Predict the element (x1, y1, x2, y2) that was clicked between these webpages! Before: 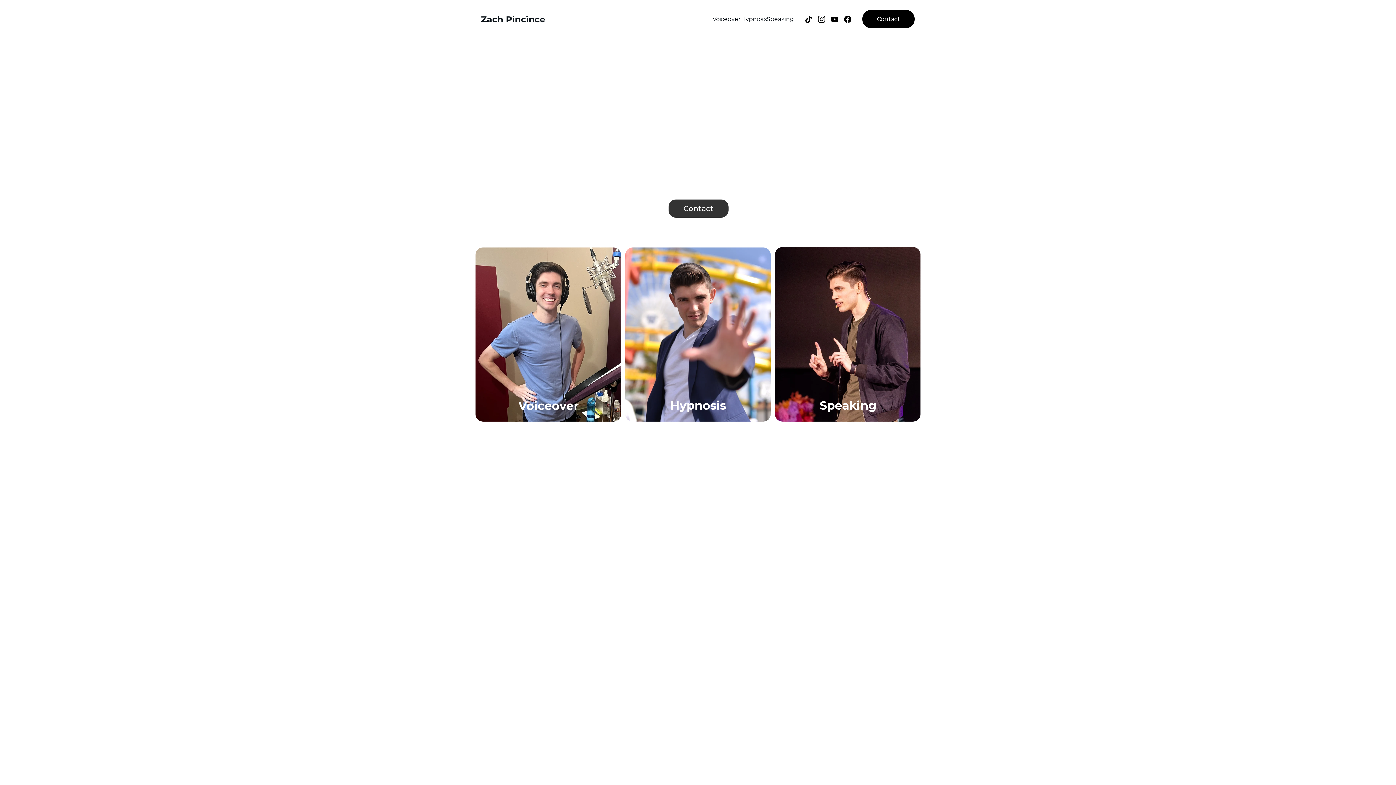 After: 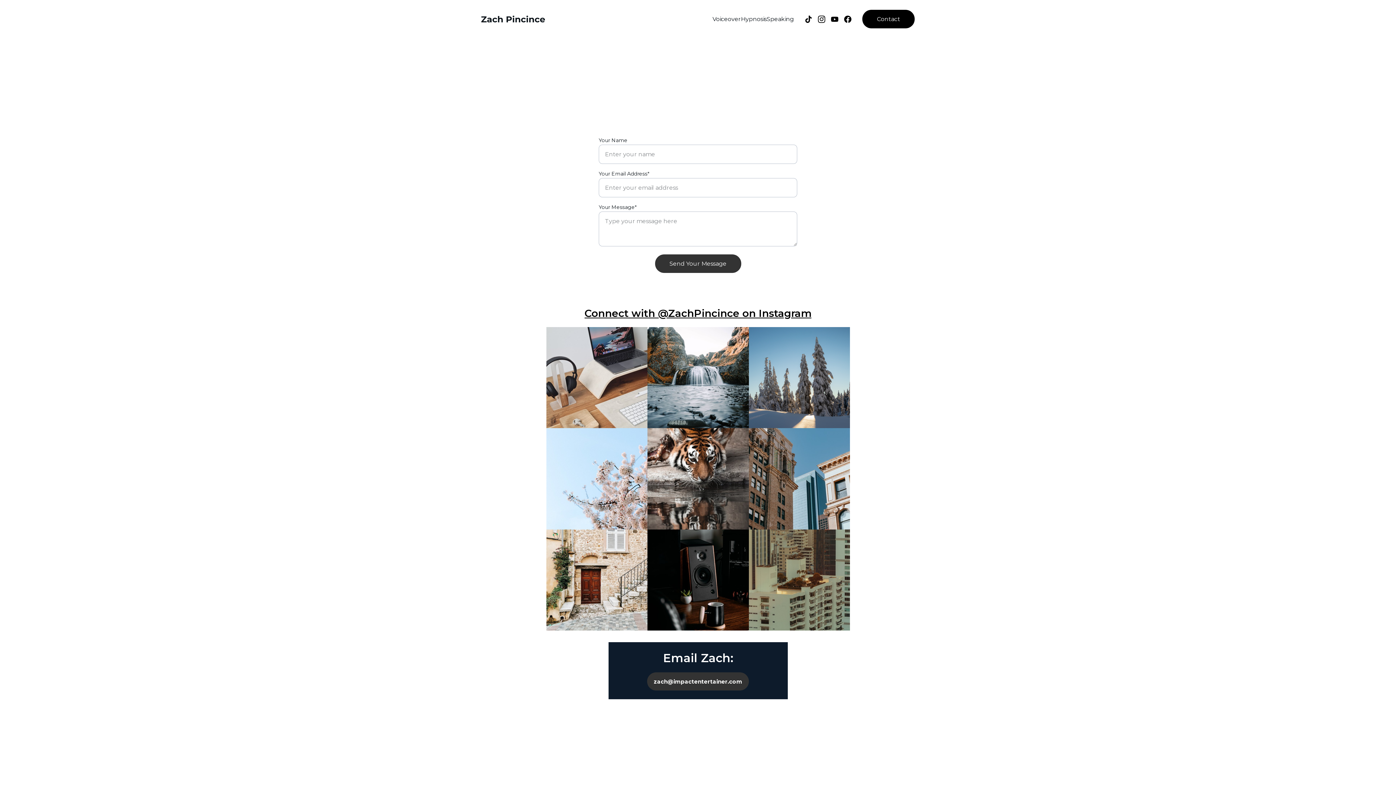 Action: bbox: (862, 9, 914, 28) label: Contact